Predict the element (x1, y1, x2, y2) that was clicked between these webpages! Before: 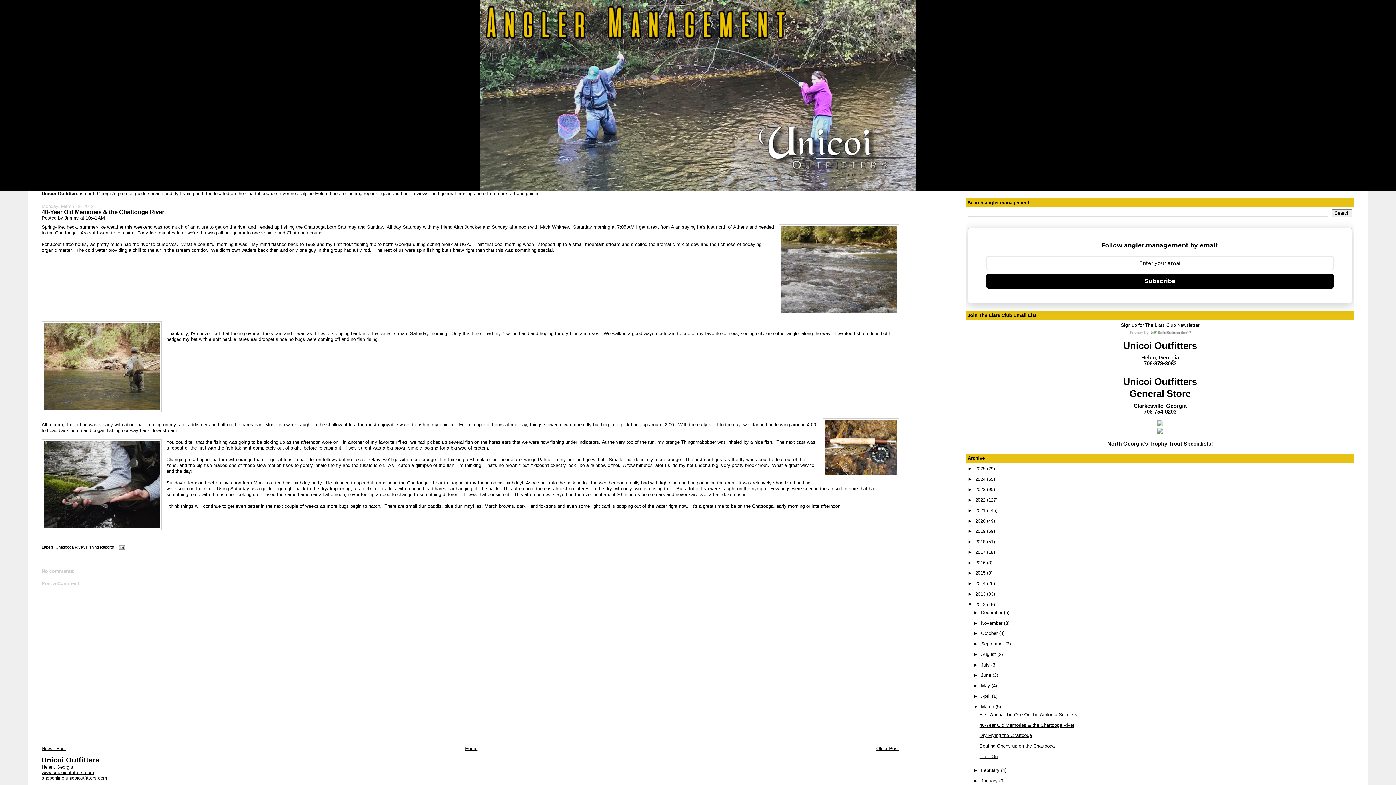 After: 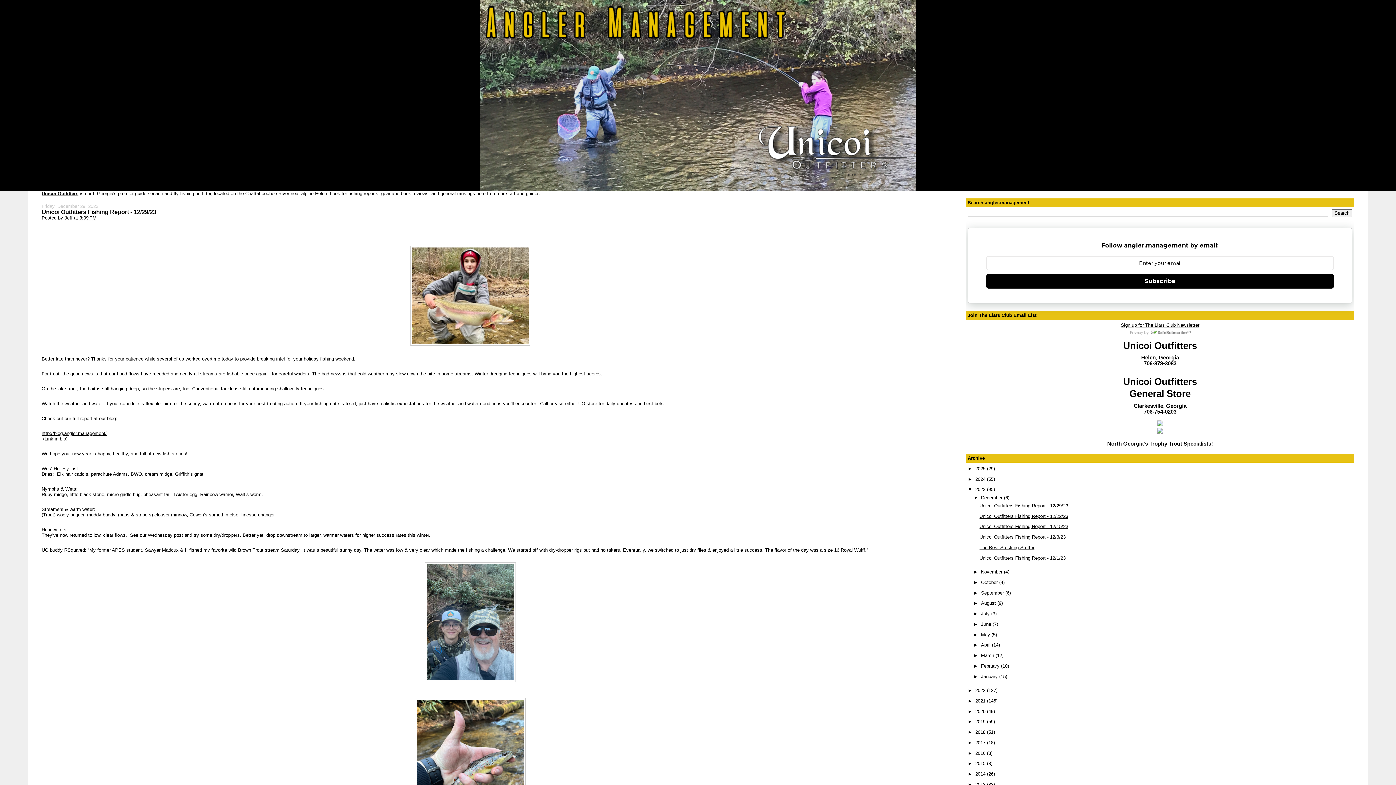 Action: label: 2023  bbox: (975, 487, 987, 492)